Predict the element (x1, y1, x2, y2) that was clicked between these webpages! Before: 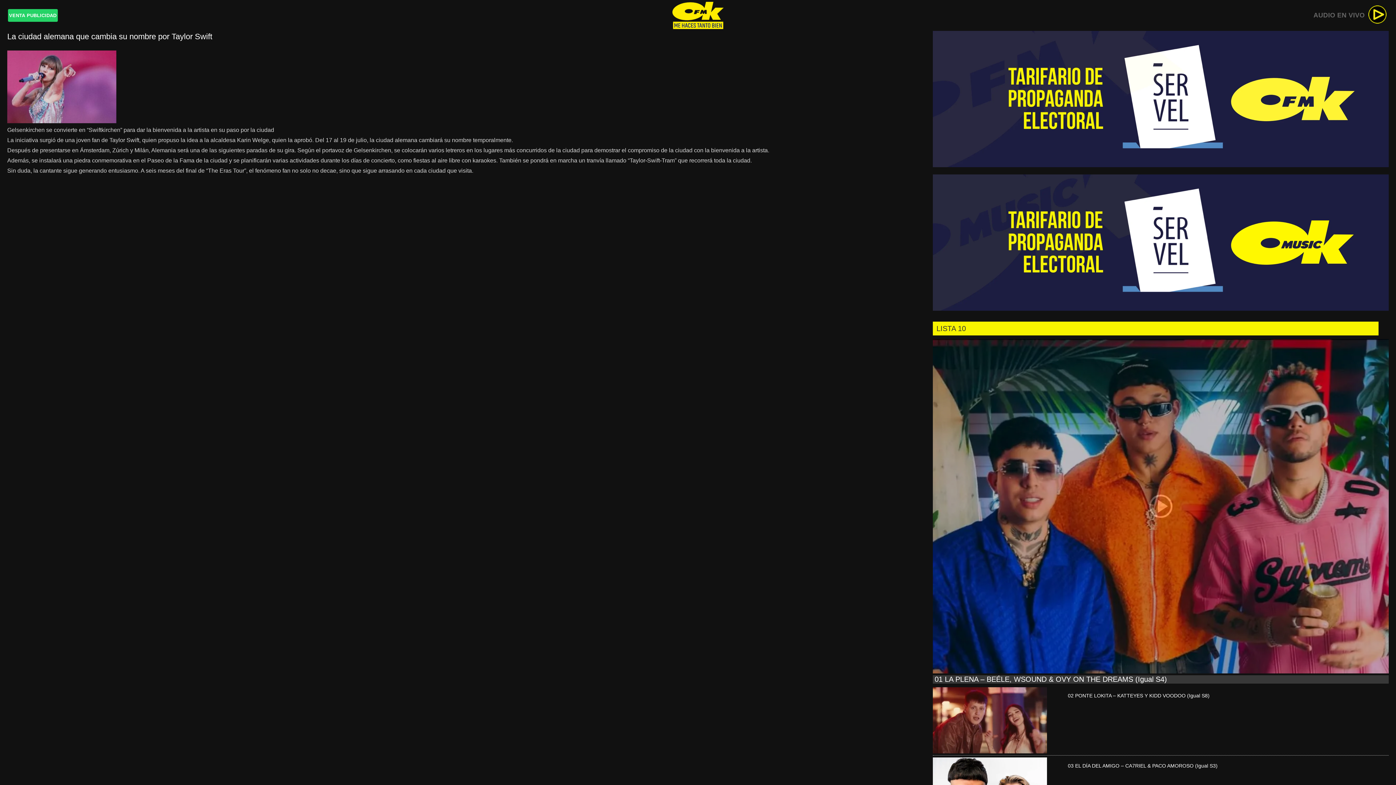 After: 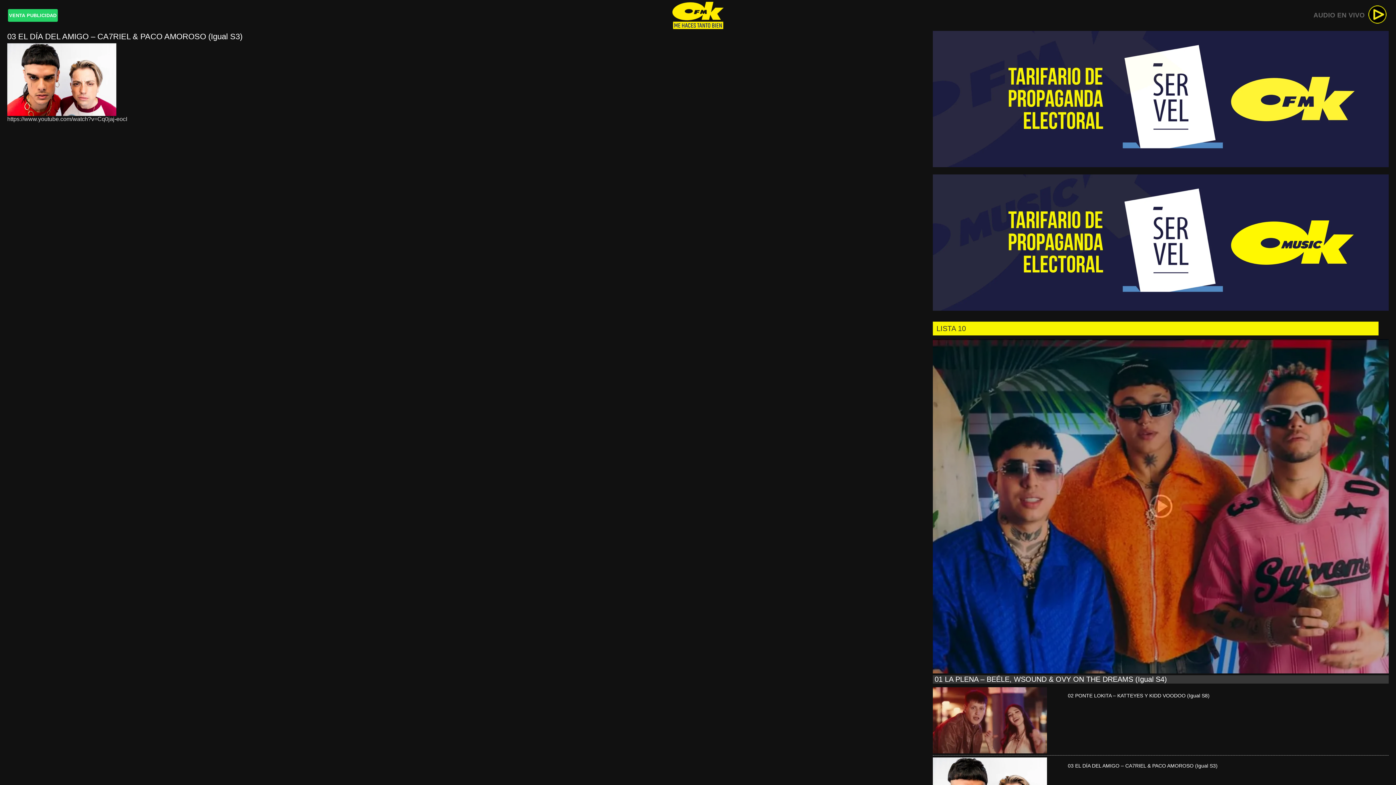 Action: bbox: (1068, 763, 1217, 769) label: 03 EL DÍA DEL AMIGO – CA7RIEL & PACO AMOROSO (Igual S3)